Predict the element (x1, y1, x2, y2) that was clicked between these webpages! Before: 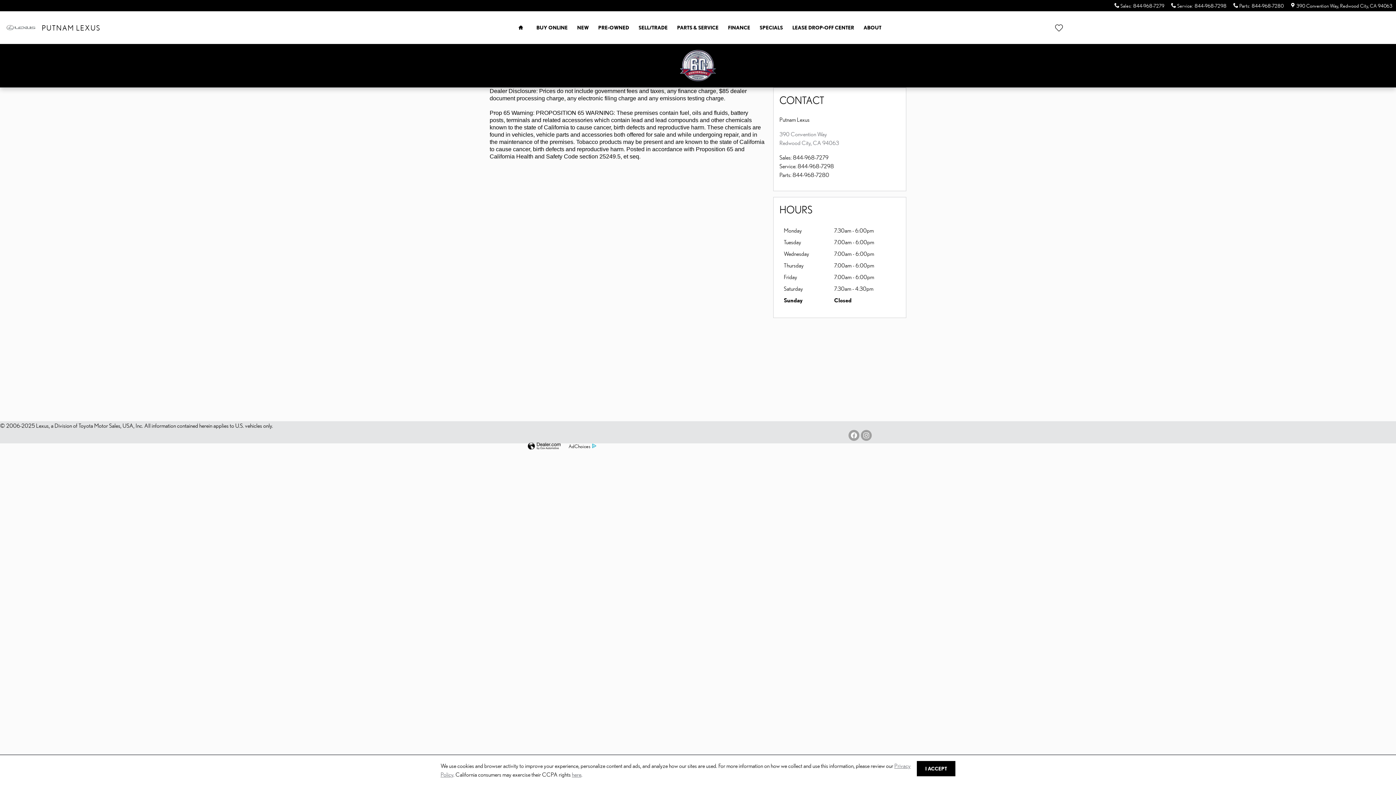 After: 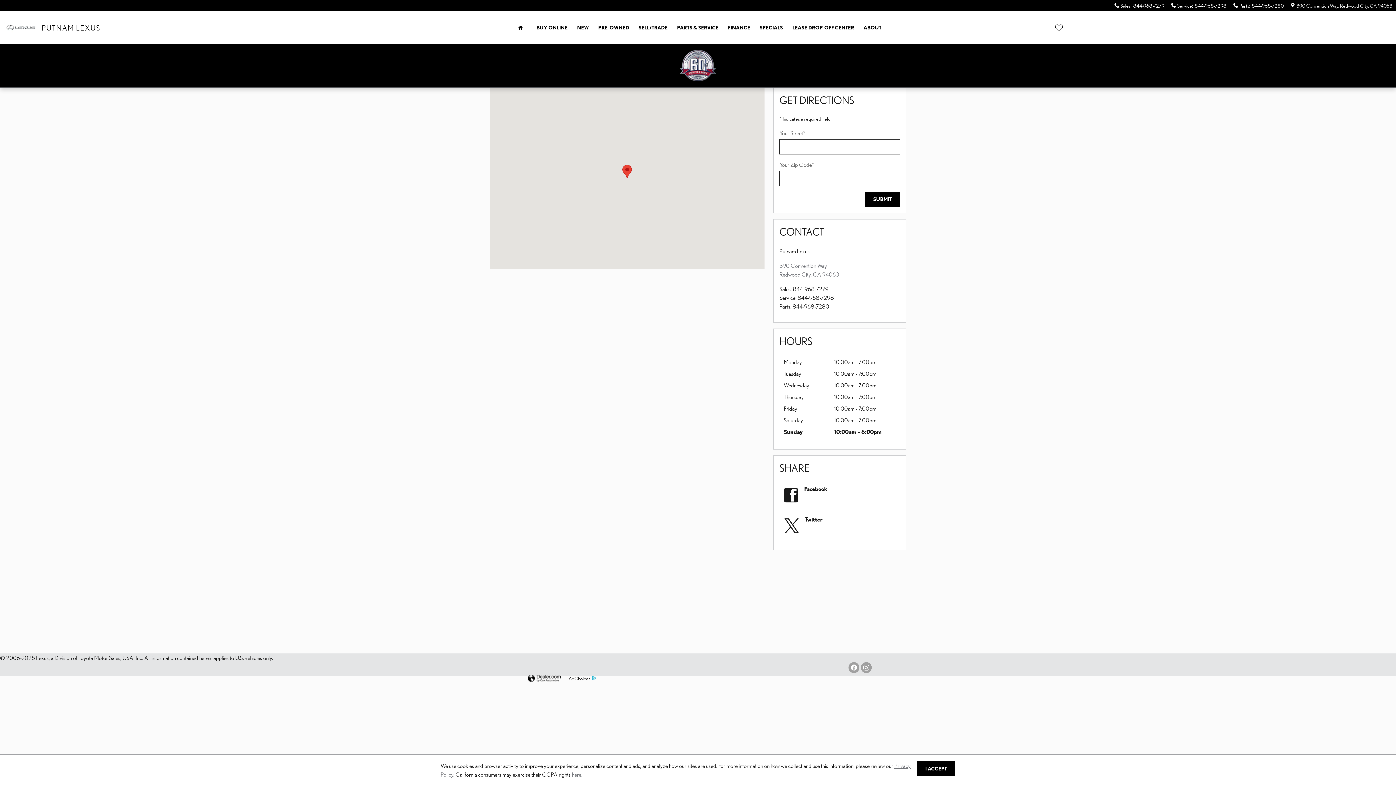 Action: label:  390 Convention WayRedwood City, CA 94063 bbox: (1290, 2, 1392, 8)